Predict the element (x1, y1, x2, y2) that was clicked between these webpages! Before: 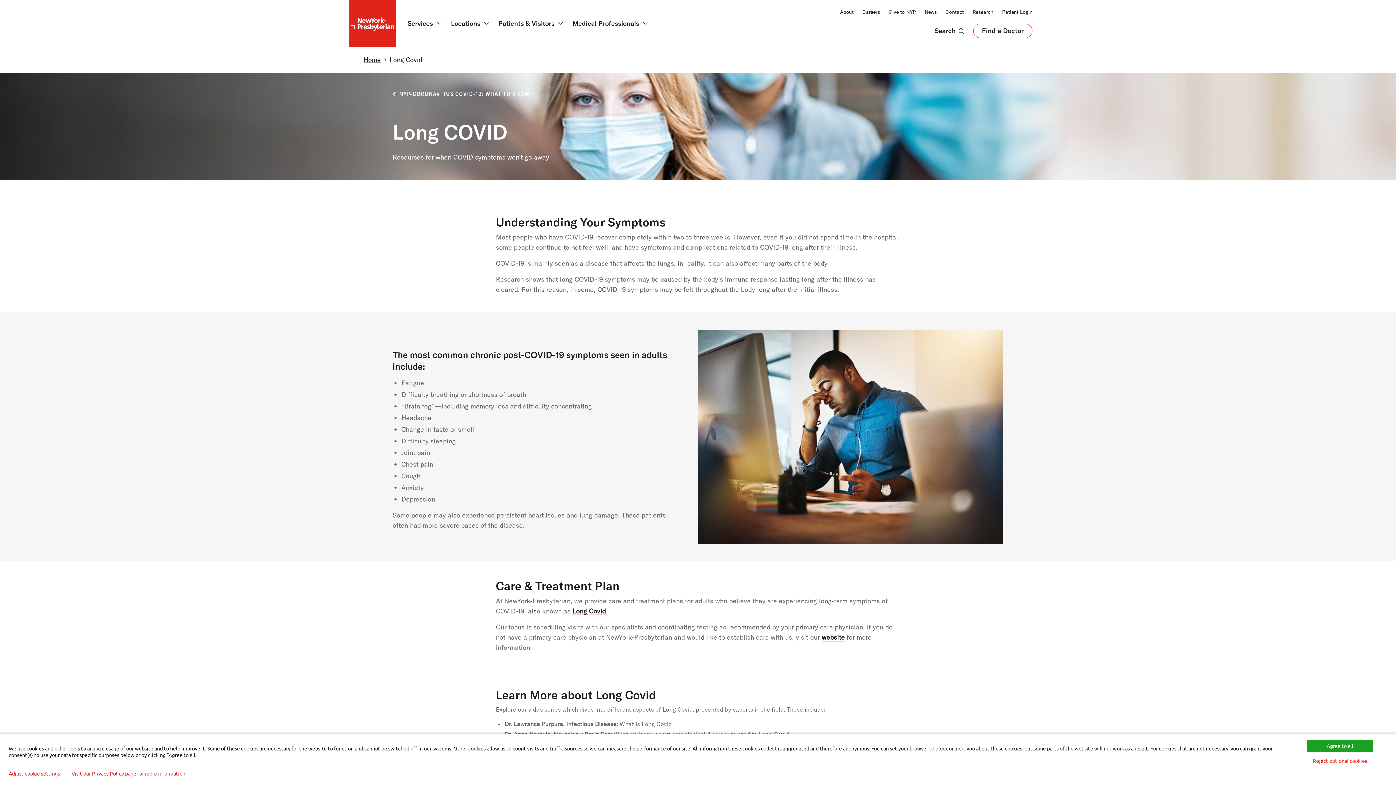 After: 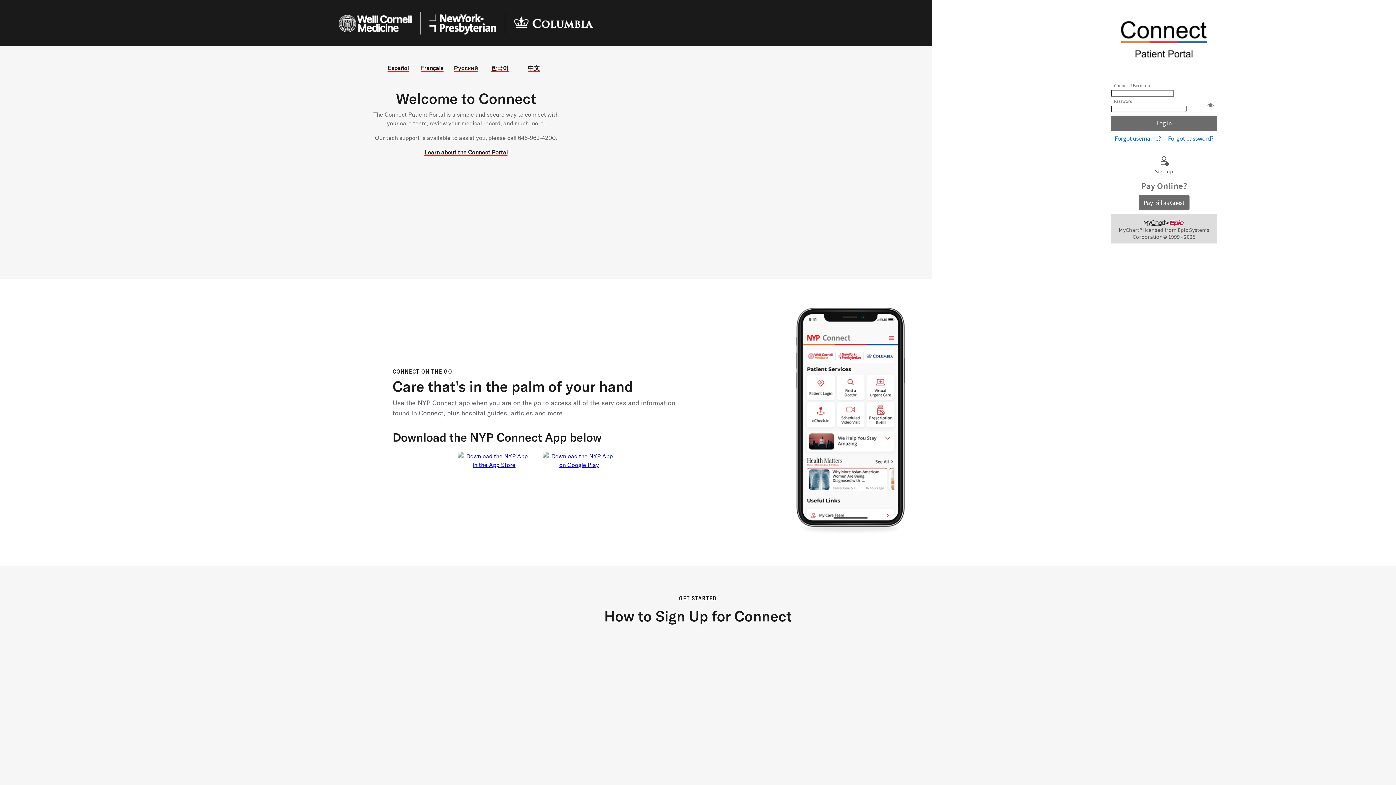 Action: bbox: (1002, 7, 1032, 16) label: Patient Login